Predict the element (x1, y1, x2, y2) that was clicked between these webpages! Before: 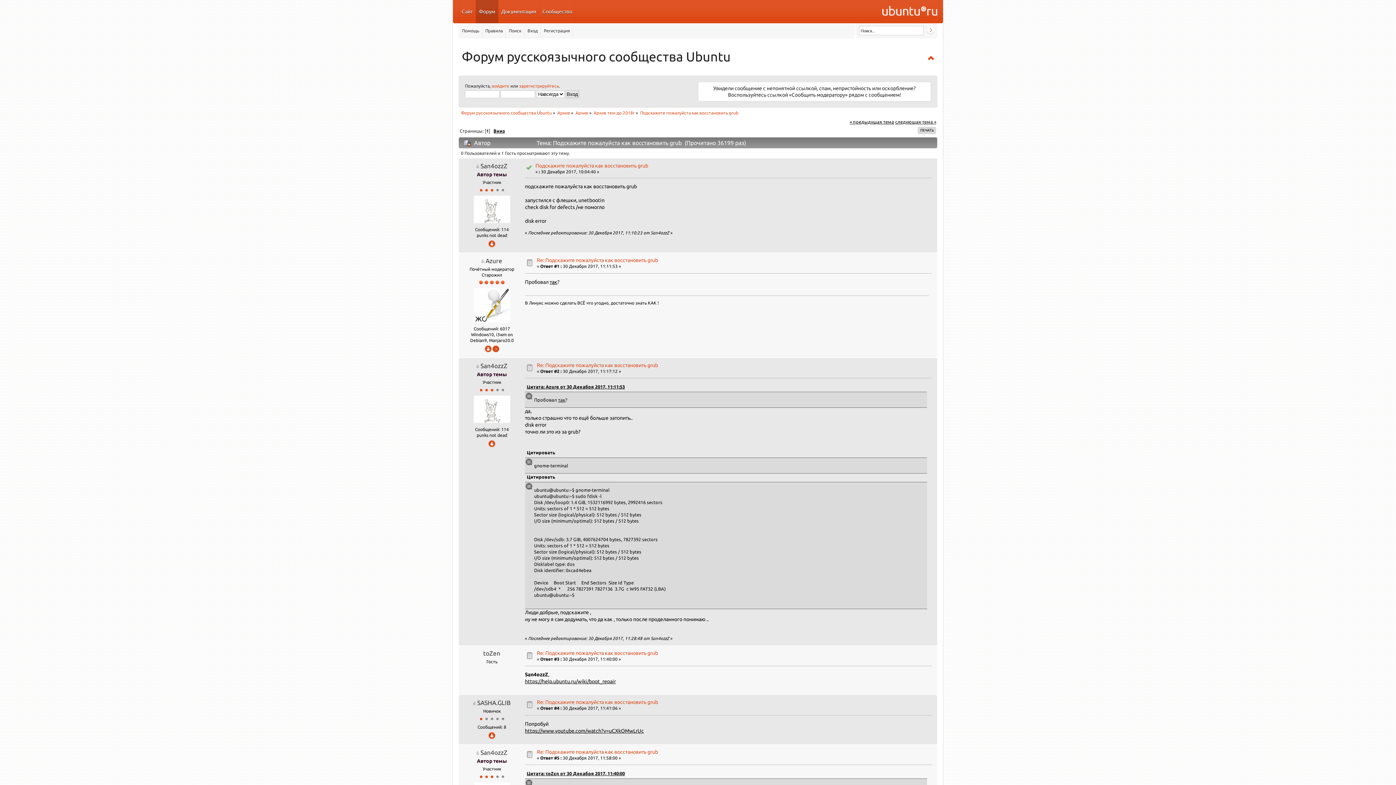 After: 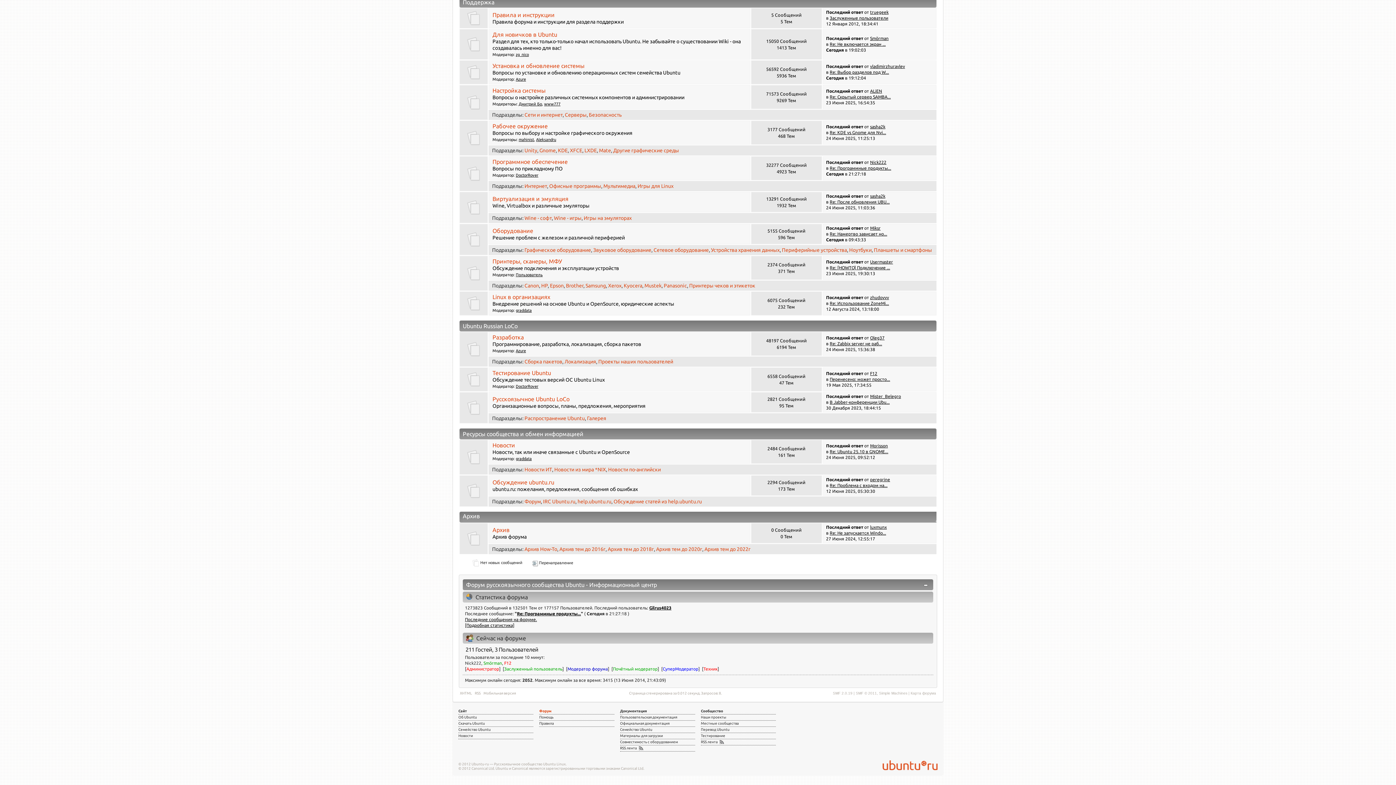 Action: bbox: (557, 110, 570, 115) label: Архив